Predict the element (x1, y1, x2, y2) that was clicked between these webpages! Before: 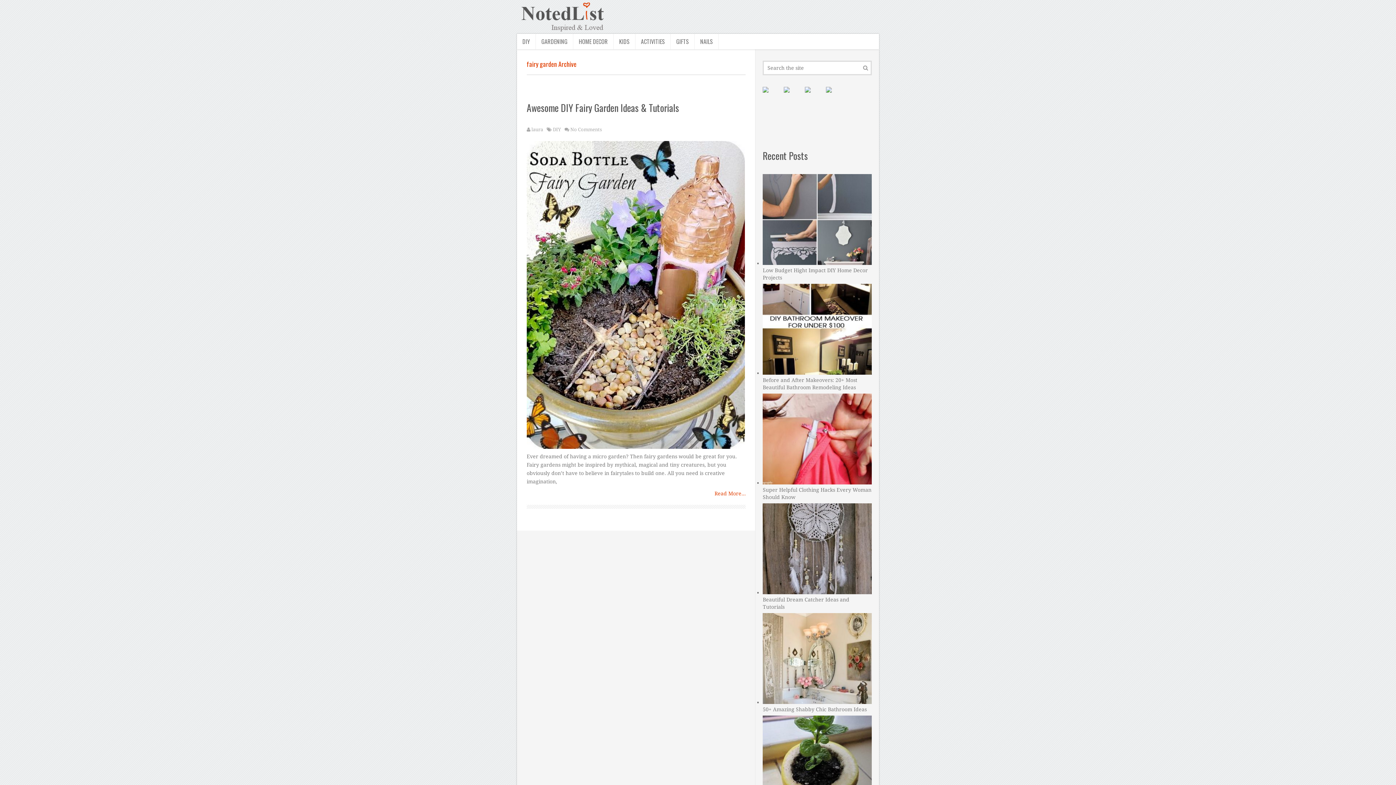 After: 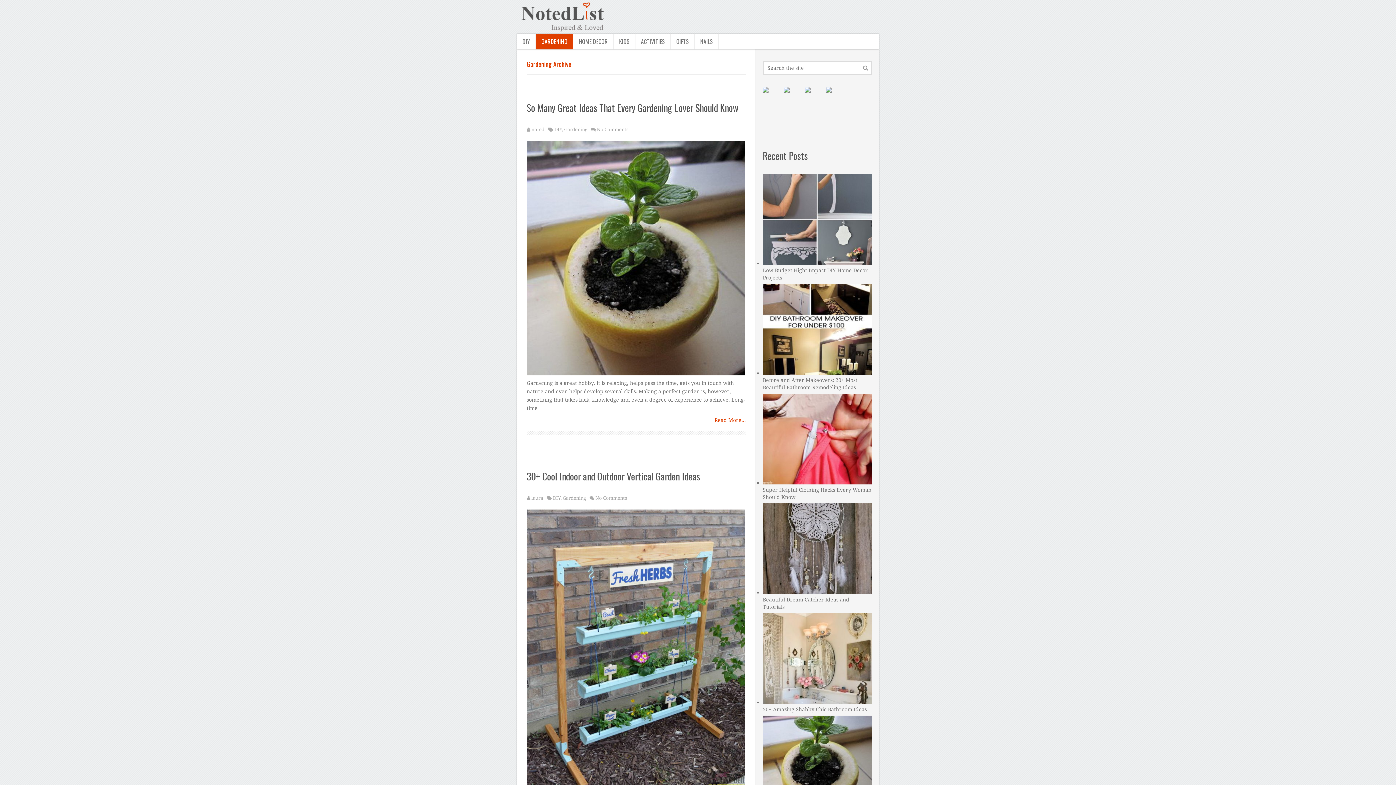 Action: label: GARDENING bbox: (536, 33, 573, 49)